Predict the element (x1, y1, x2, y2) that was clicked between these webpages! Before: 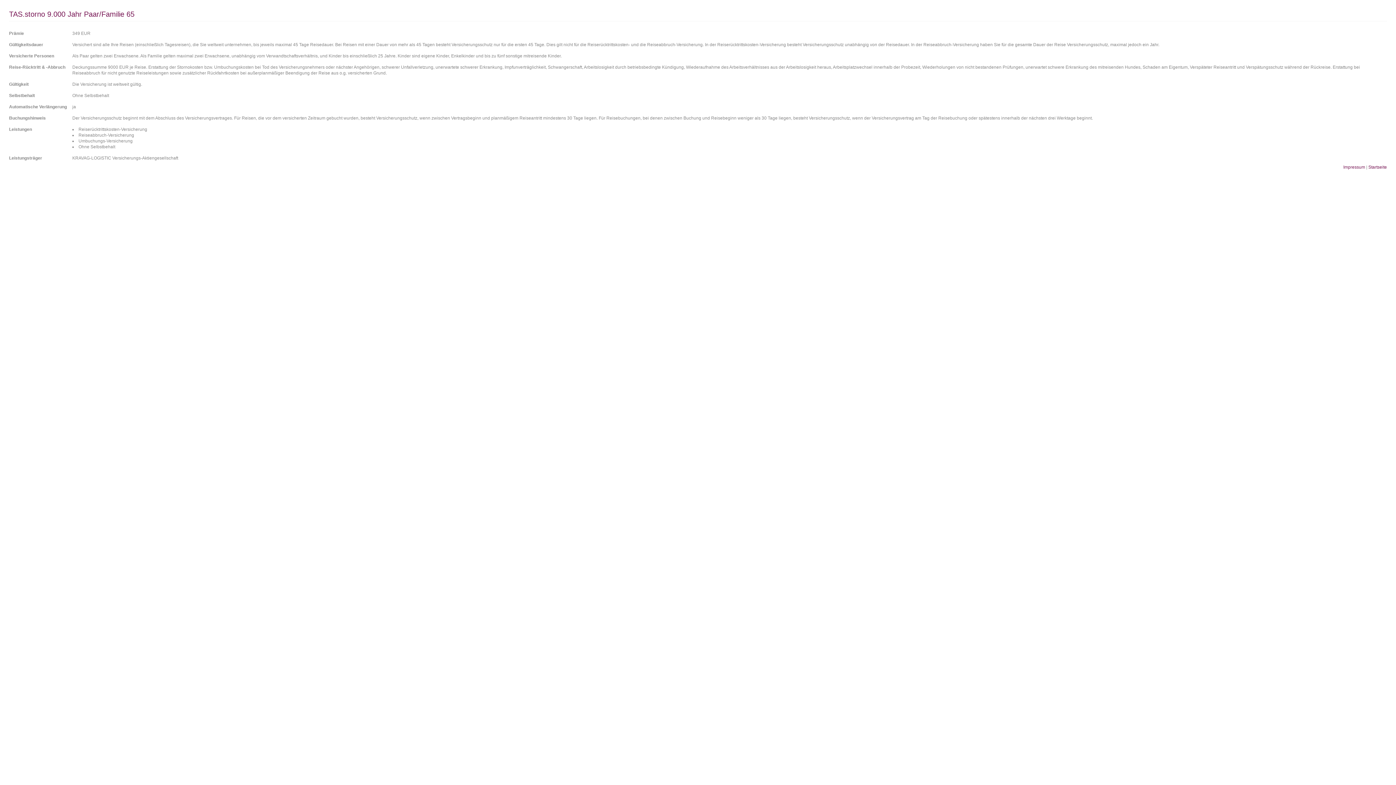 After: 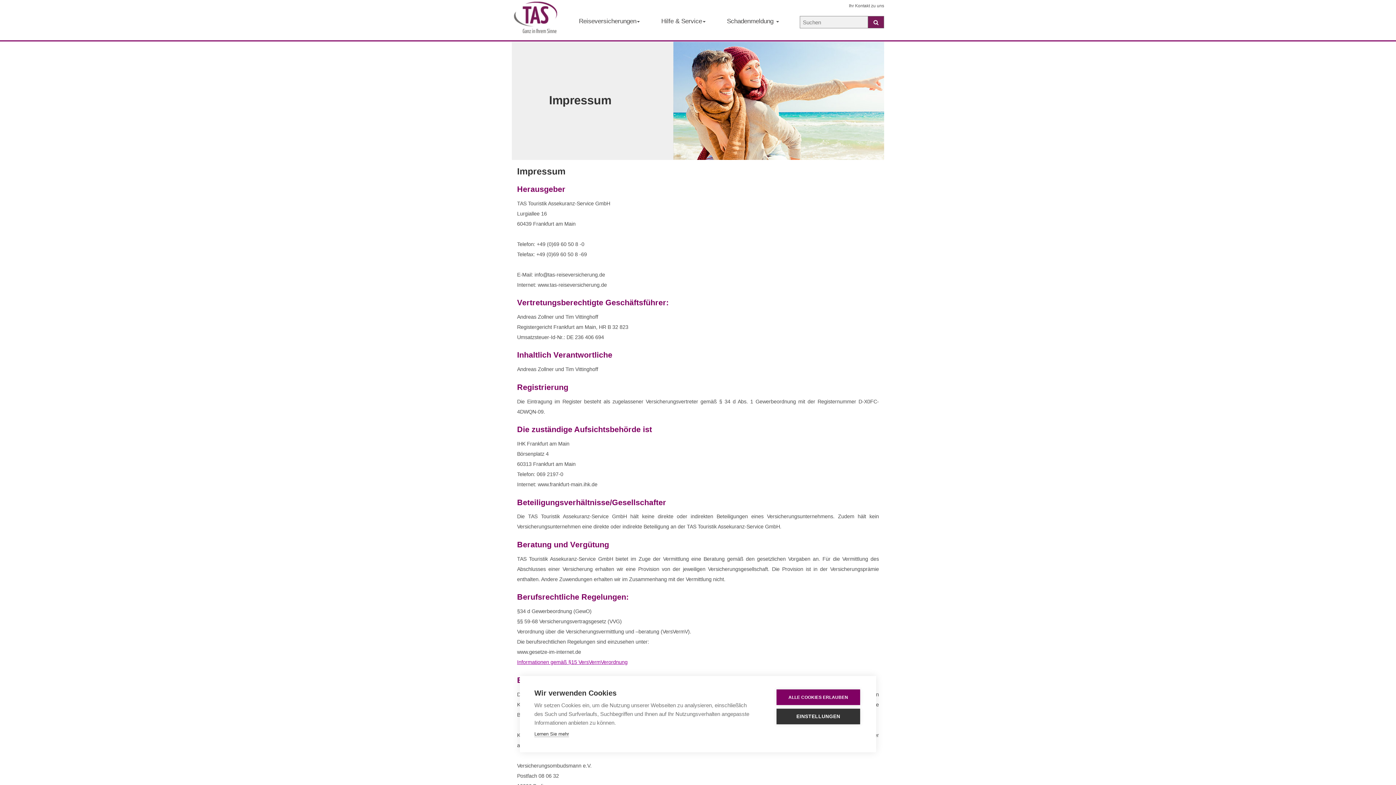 Action: label: Impressum bbox: (1343, 164, 1365, 169)